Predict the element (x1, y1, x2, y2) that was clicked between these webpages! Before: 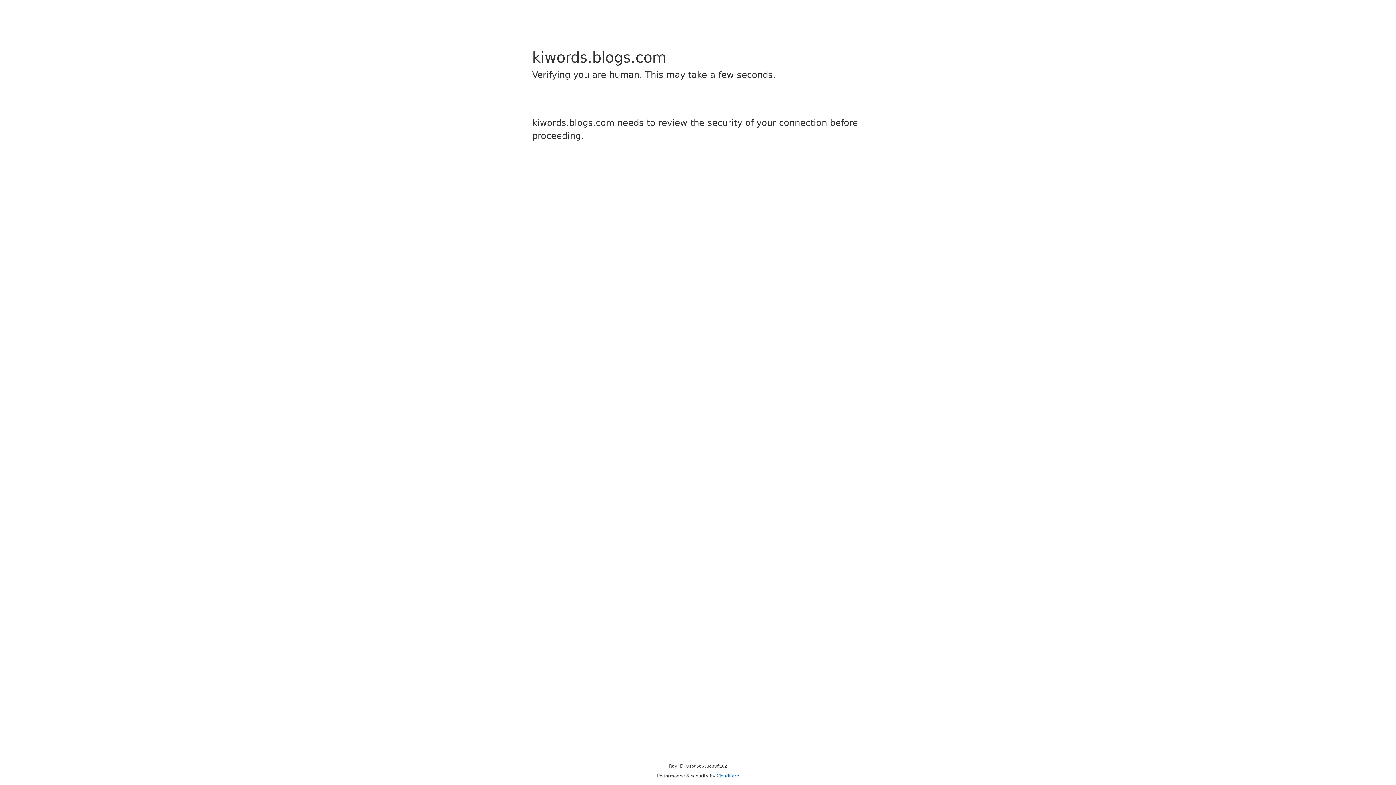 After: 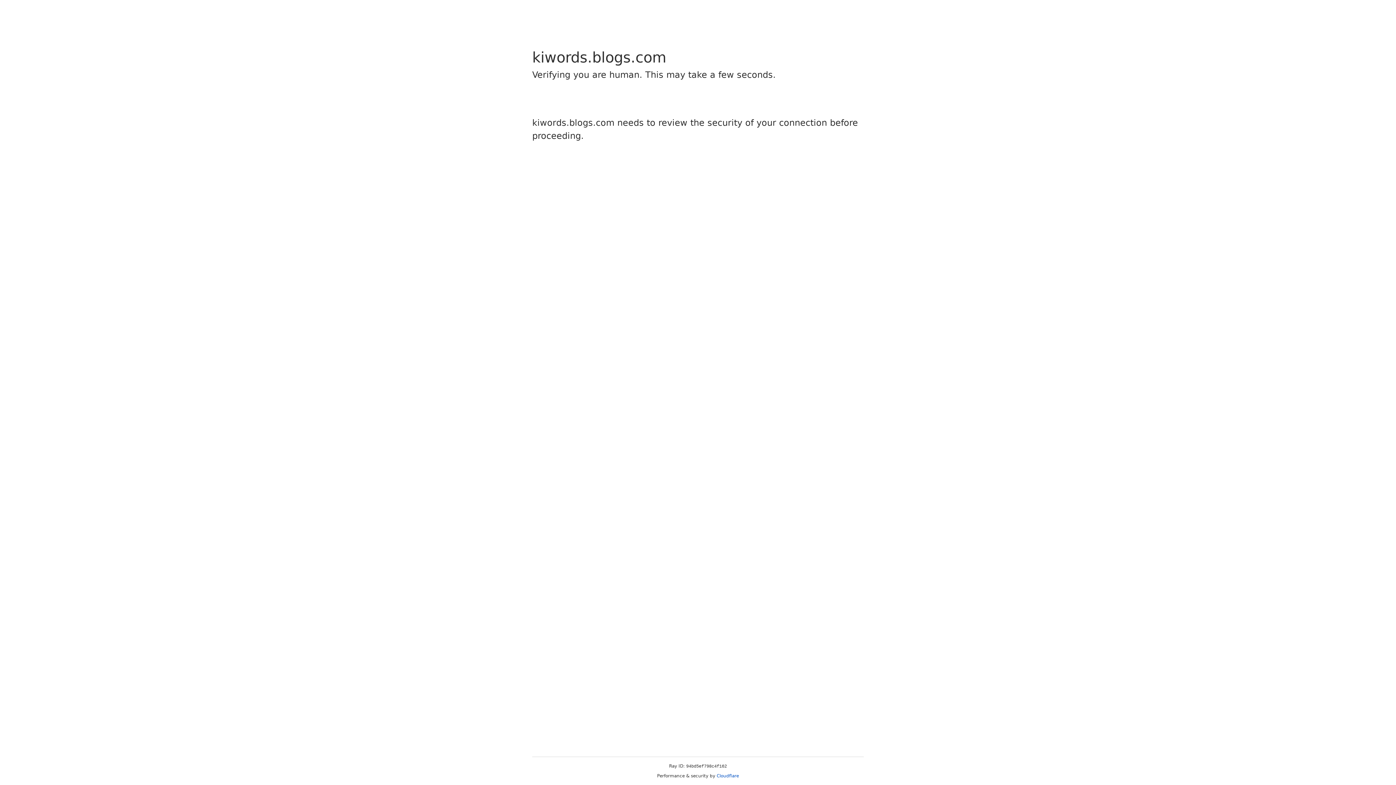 Action: label: Cloudflare bbox: (716, 773, 739, 778)